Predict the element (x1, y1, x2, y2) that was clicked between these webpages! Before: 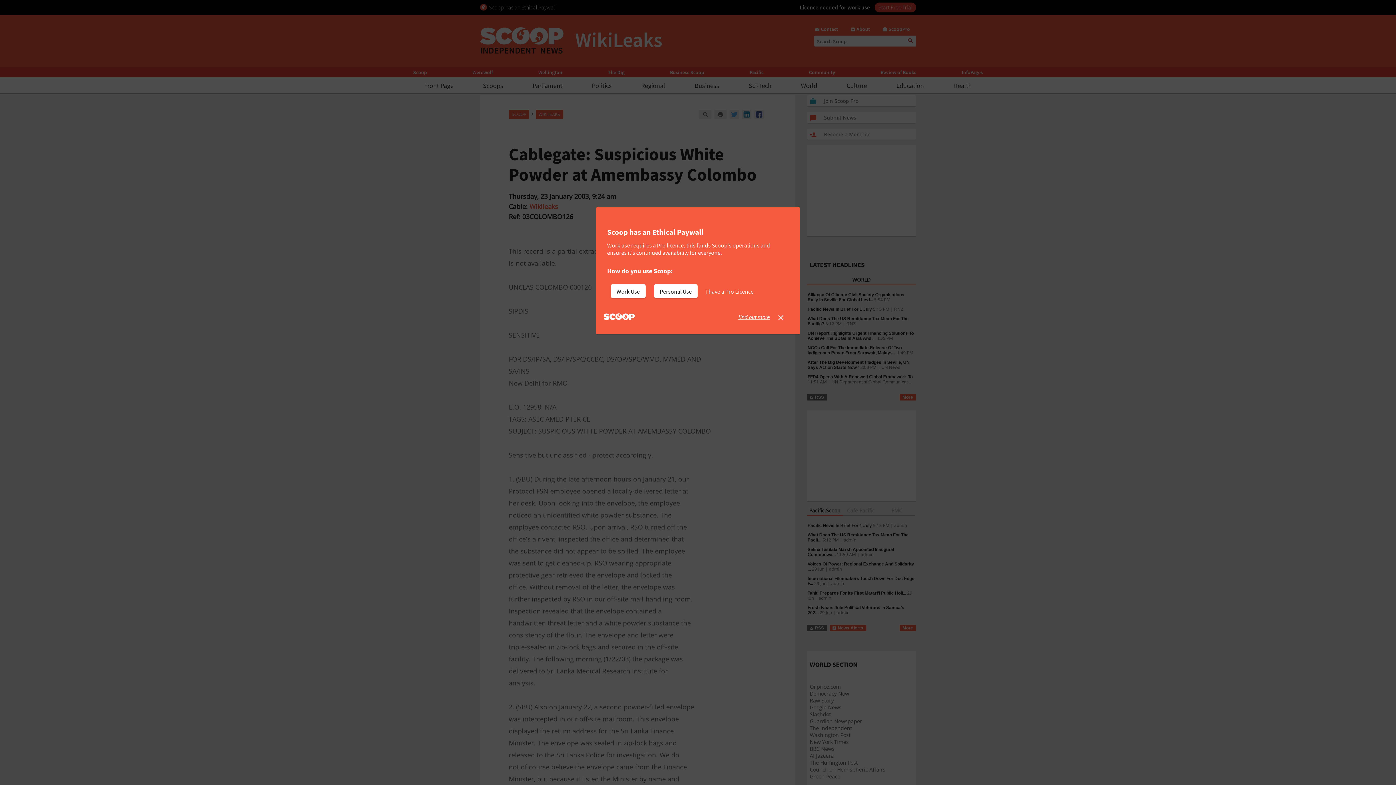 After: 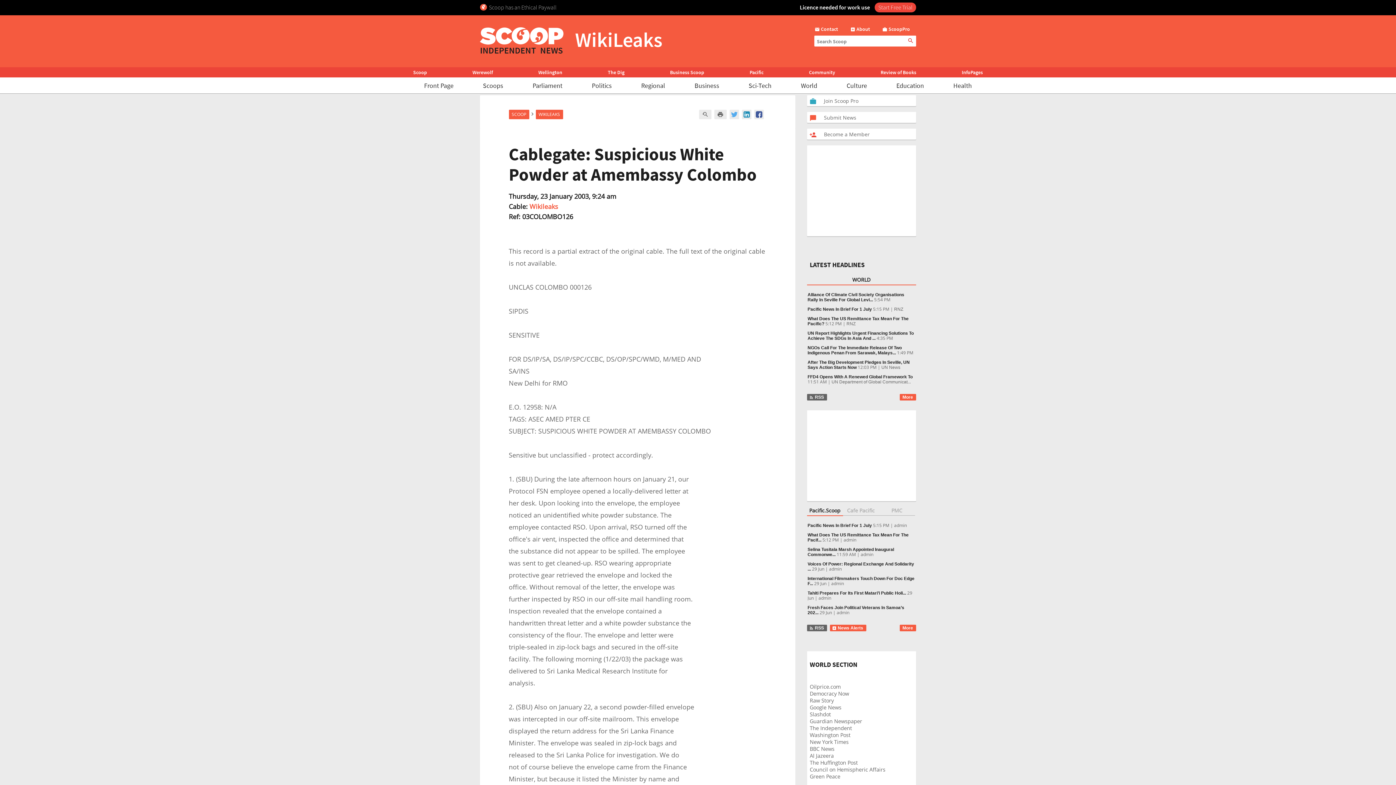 Action: label: I have a Pro Licence bbox: (706, 284, 759, 298)